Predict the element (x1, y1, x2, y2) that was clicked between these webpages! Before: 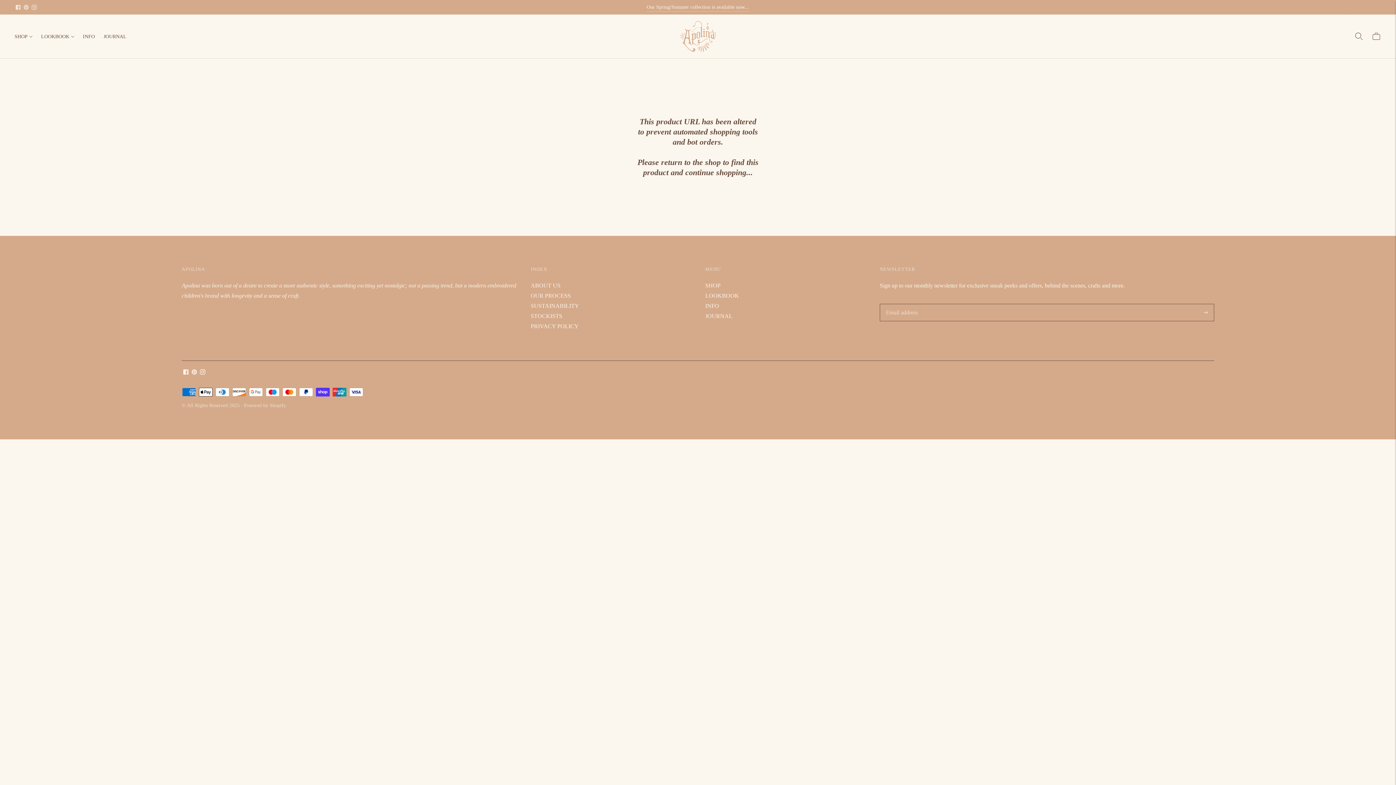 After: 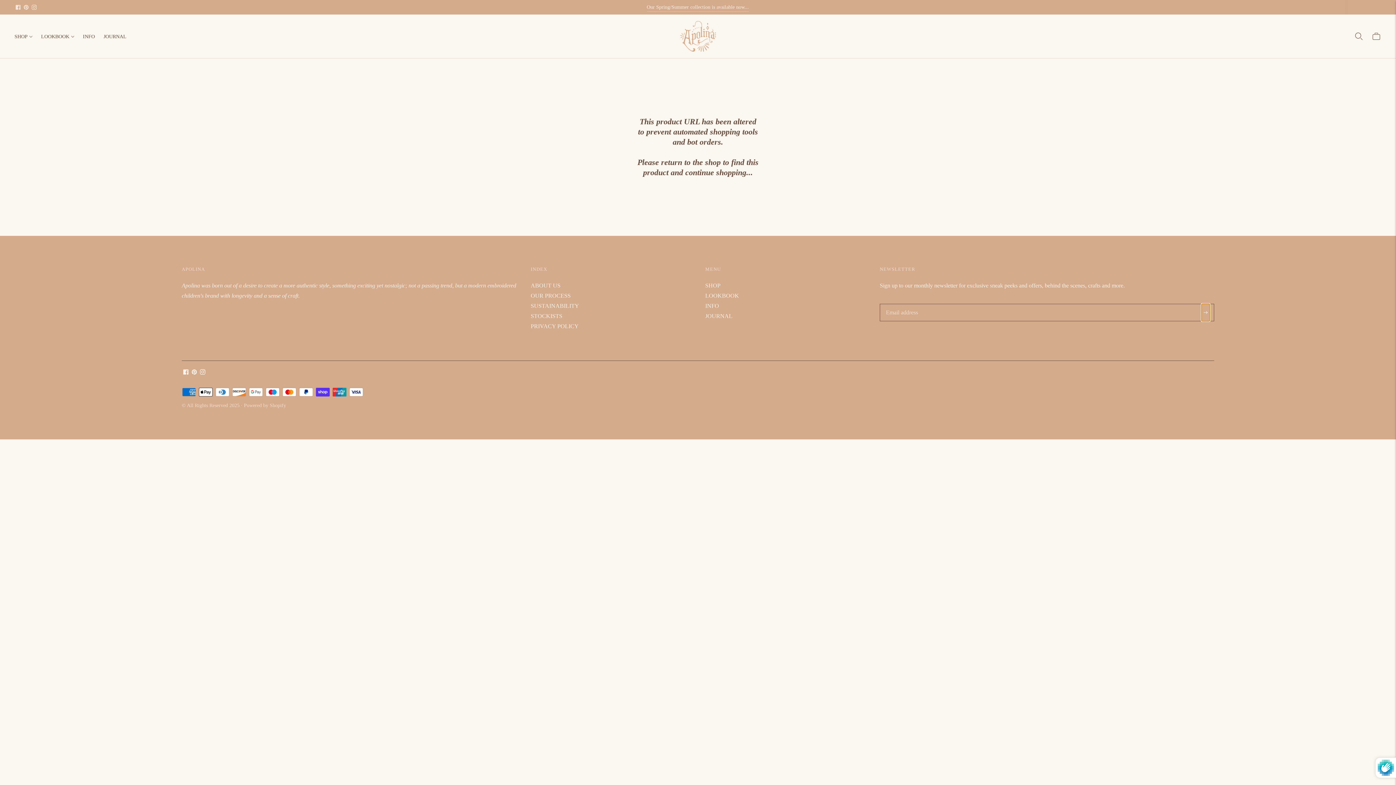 Action: label: Subscribe bbox: (1201, 304, 1210, 321)